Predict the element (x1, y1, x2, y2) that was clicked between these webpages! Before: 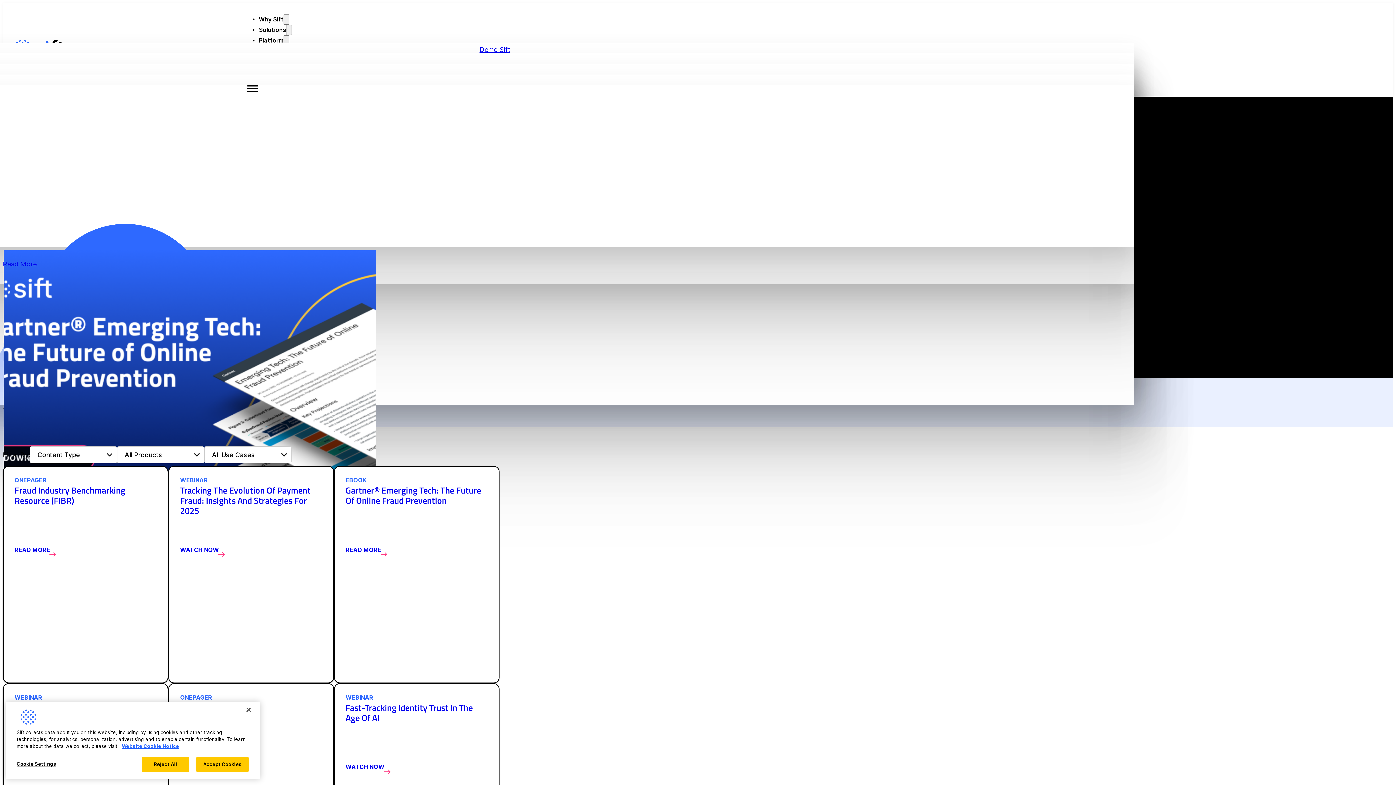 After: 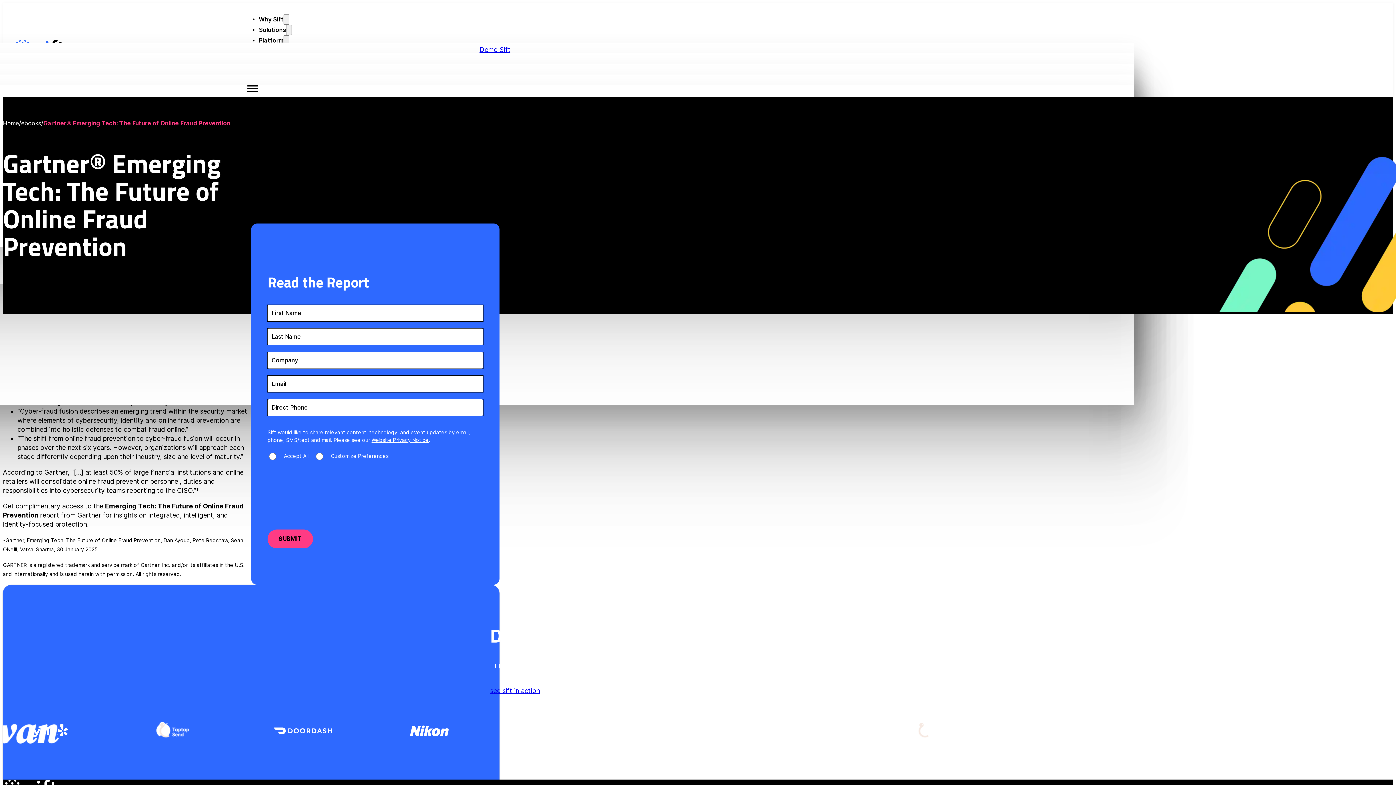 Action: bbox: (334, 466, 499, 683) label: EBOOK
Gartner® Emerging Tech: The Future Of Online Fraud Prevention
READ MORE 